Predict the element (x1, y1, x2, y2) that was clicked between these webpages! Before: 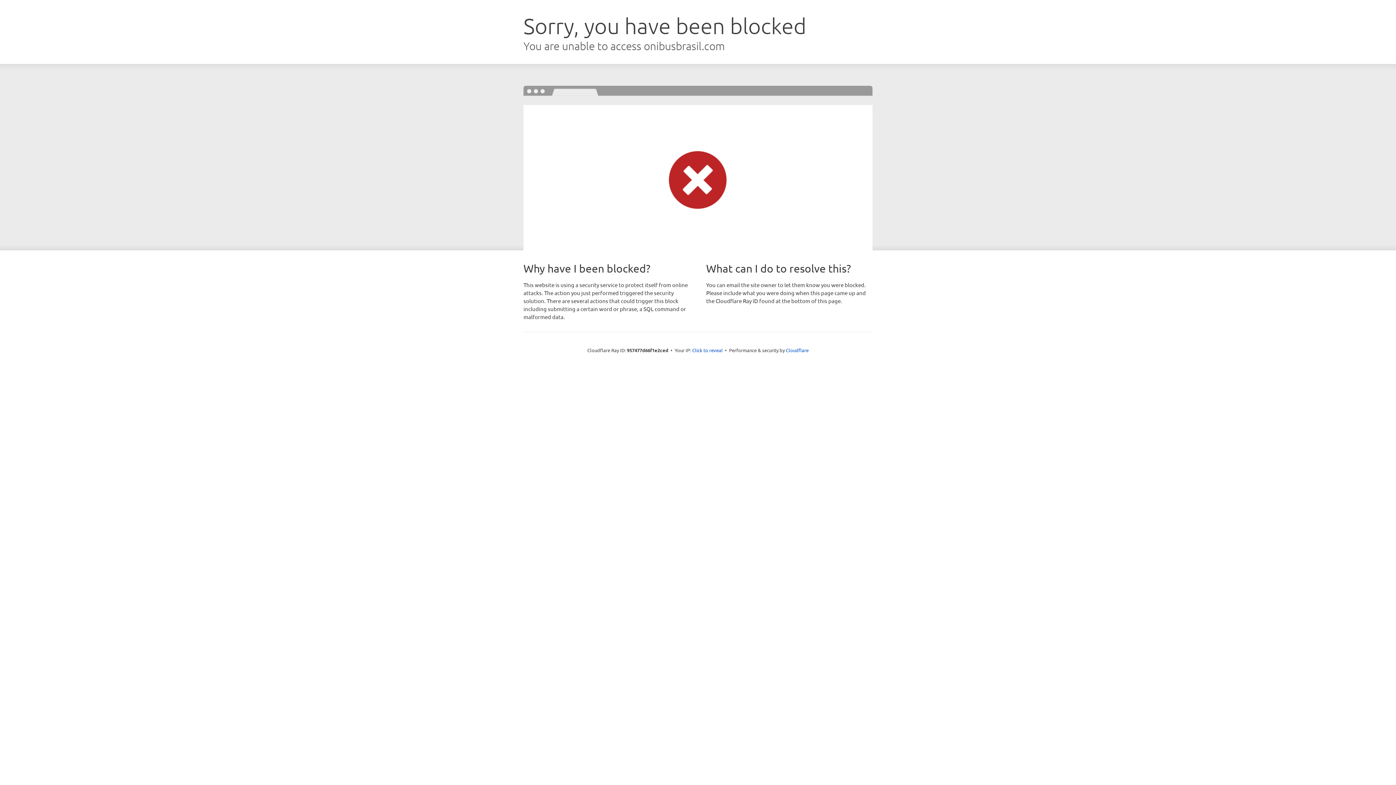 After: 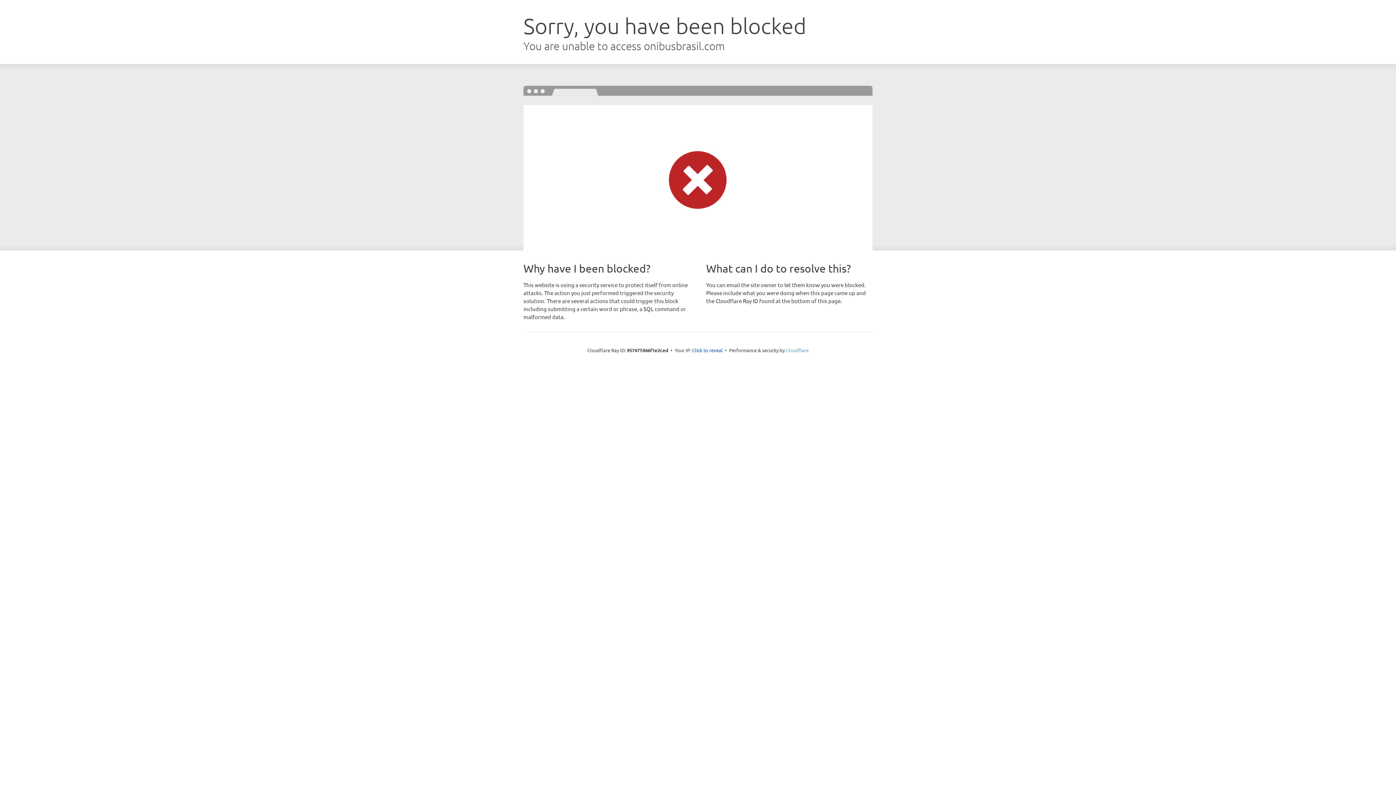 Action: label: Cloudflare bbox: (786, 347, 808, 353)